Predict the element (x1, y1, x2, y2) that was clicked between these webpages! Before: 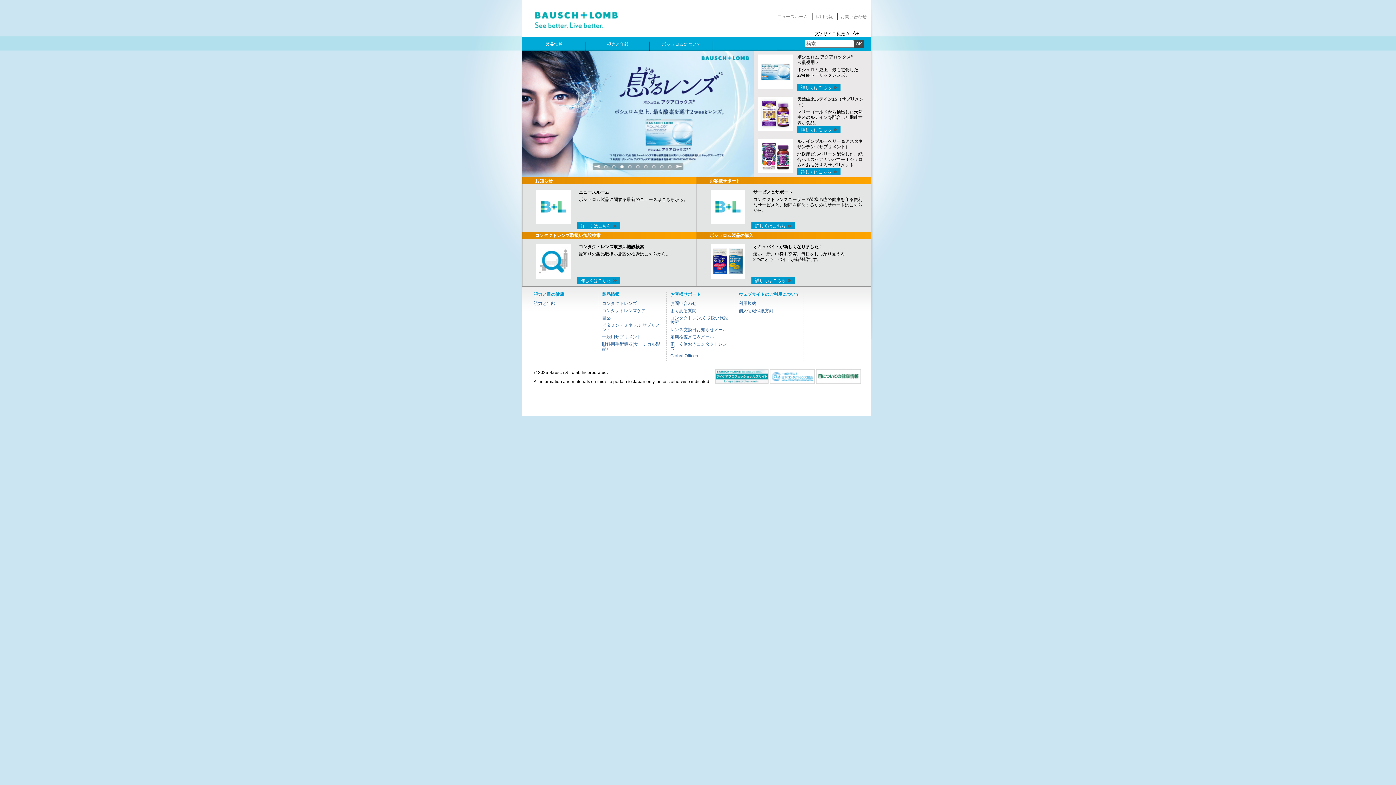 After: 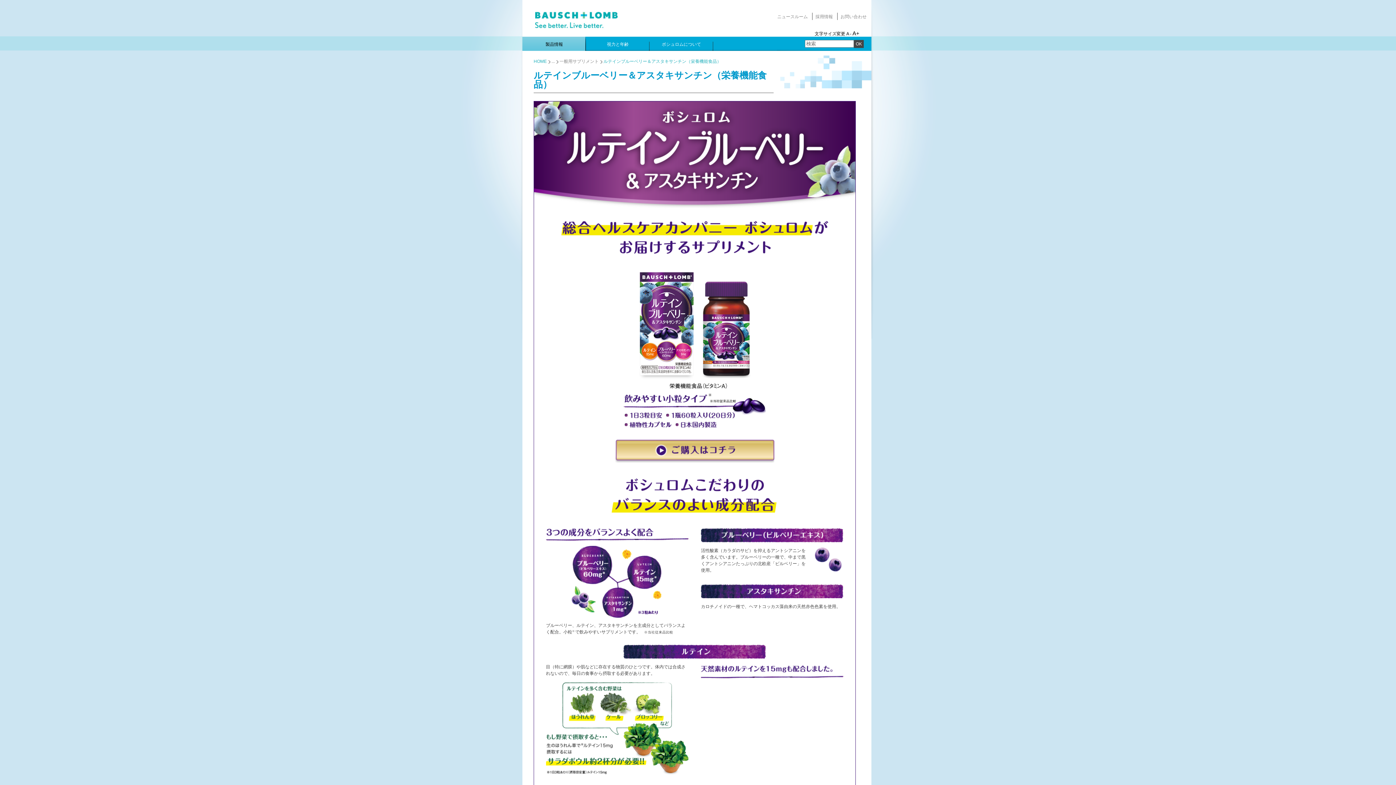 Action: label: 詳しくはこちら bbox: (797, 168, 840, 175)